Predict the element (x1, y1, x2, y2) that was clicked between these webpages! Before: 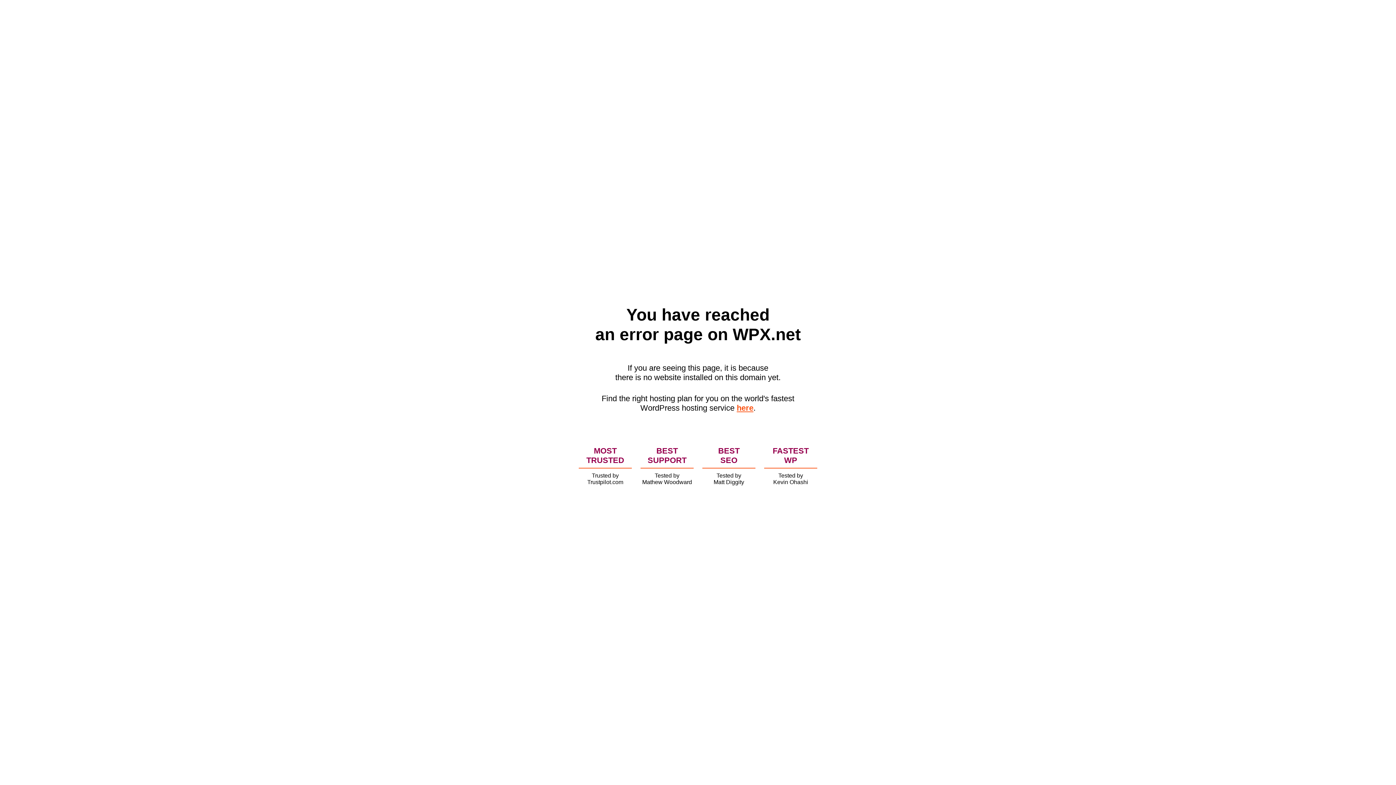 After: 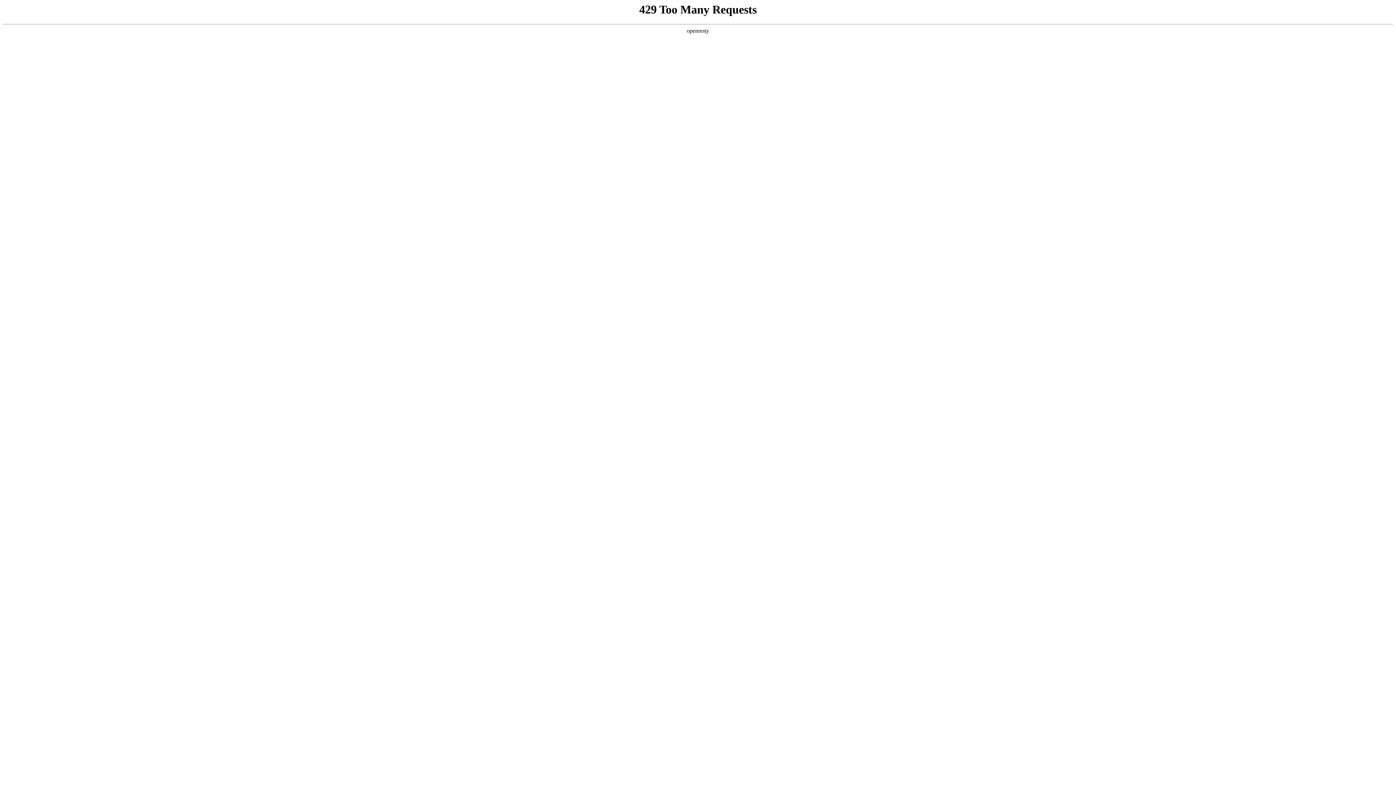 Action: label: here bbox: (736, 403, 753, 412)